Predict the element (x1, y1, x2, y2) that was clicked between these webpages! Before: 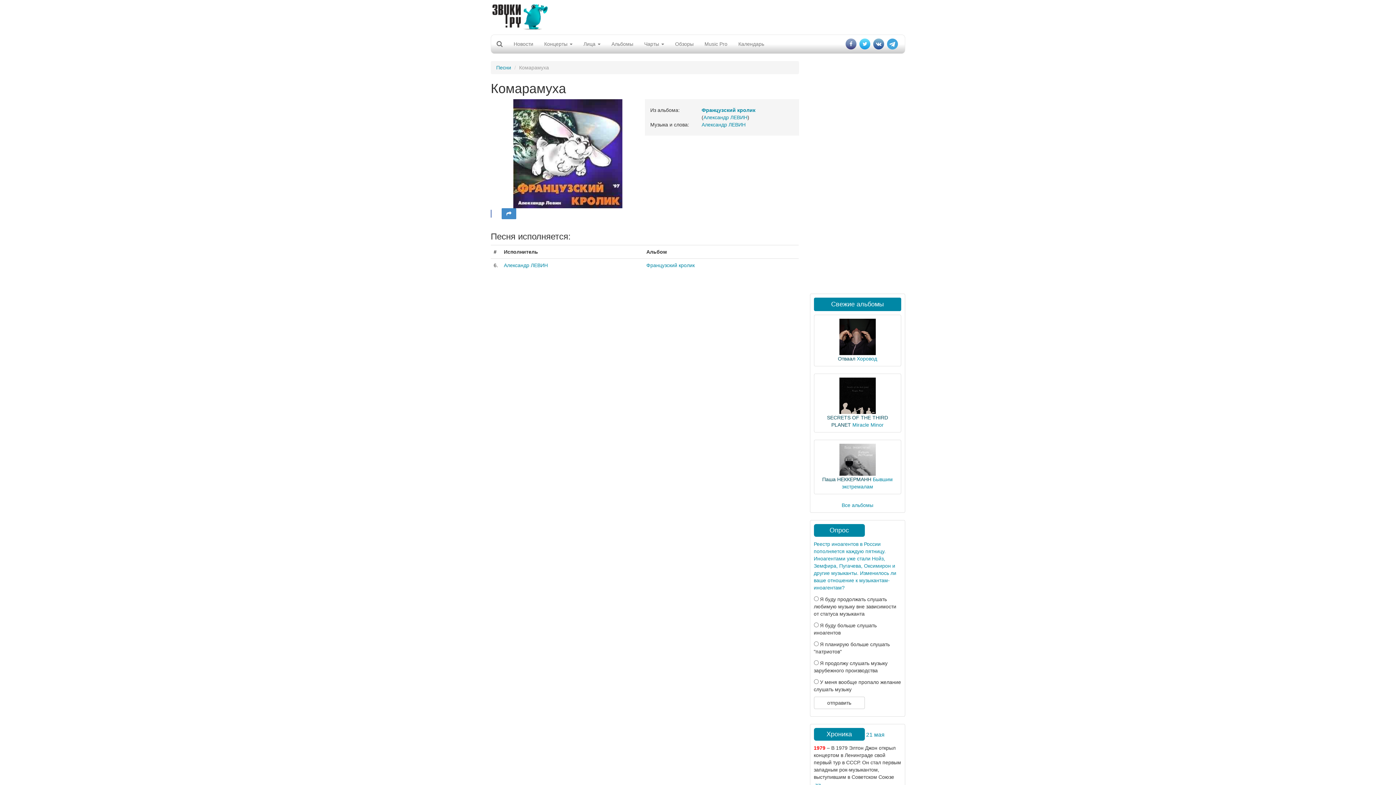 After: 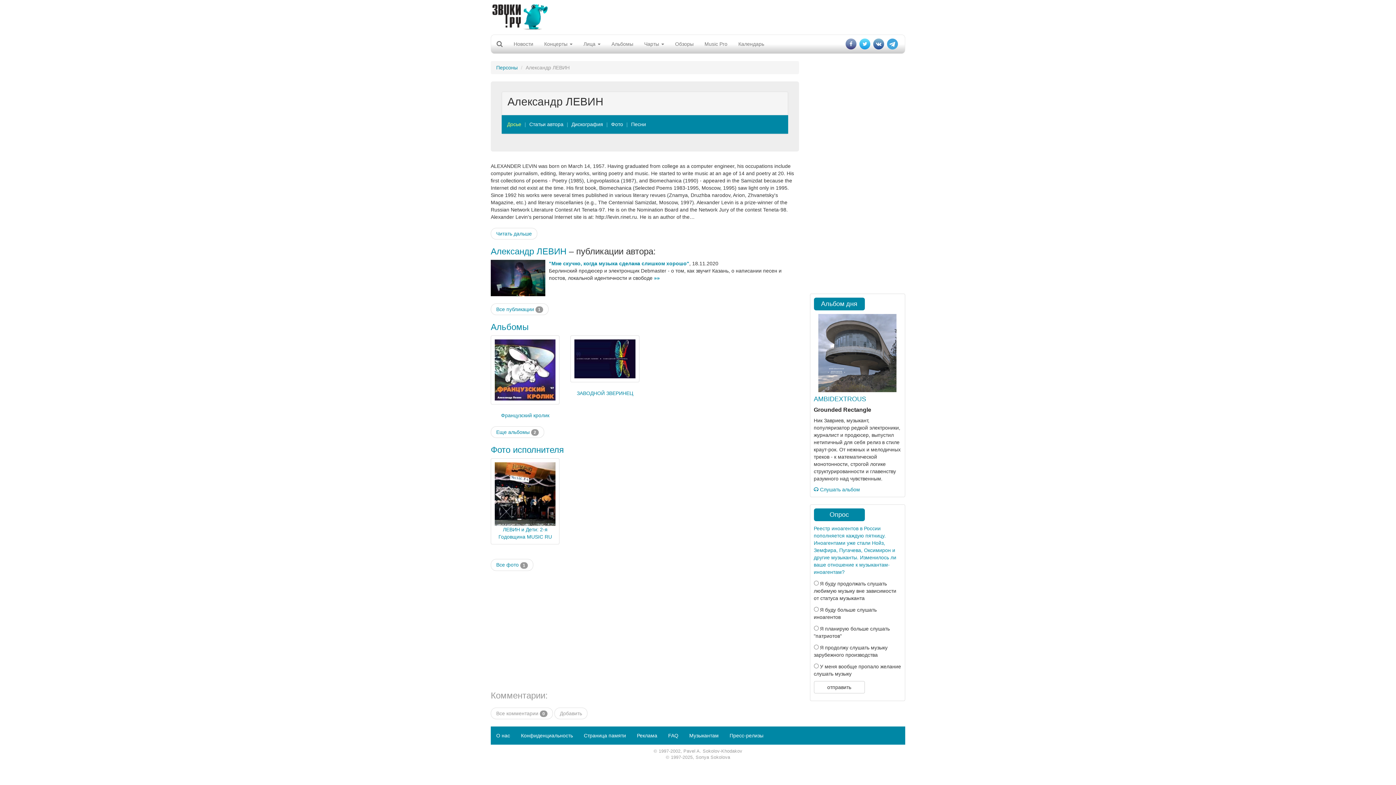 Action: label: Александр ЛЕВИН bbox: (703, 114, 747, 120)